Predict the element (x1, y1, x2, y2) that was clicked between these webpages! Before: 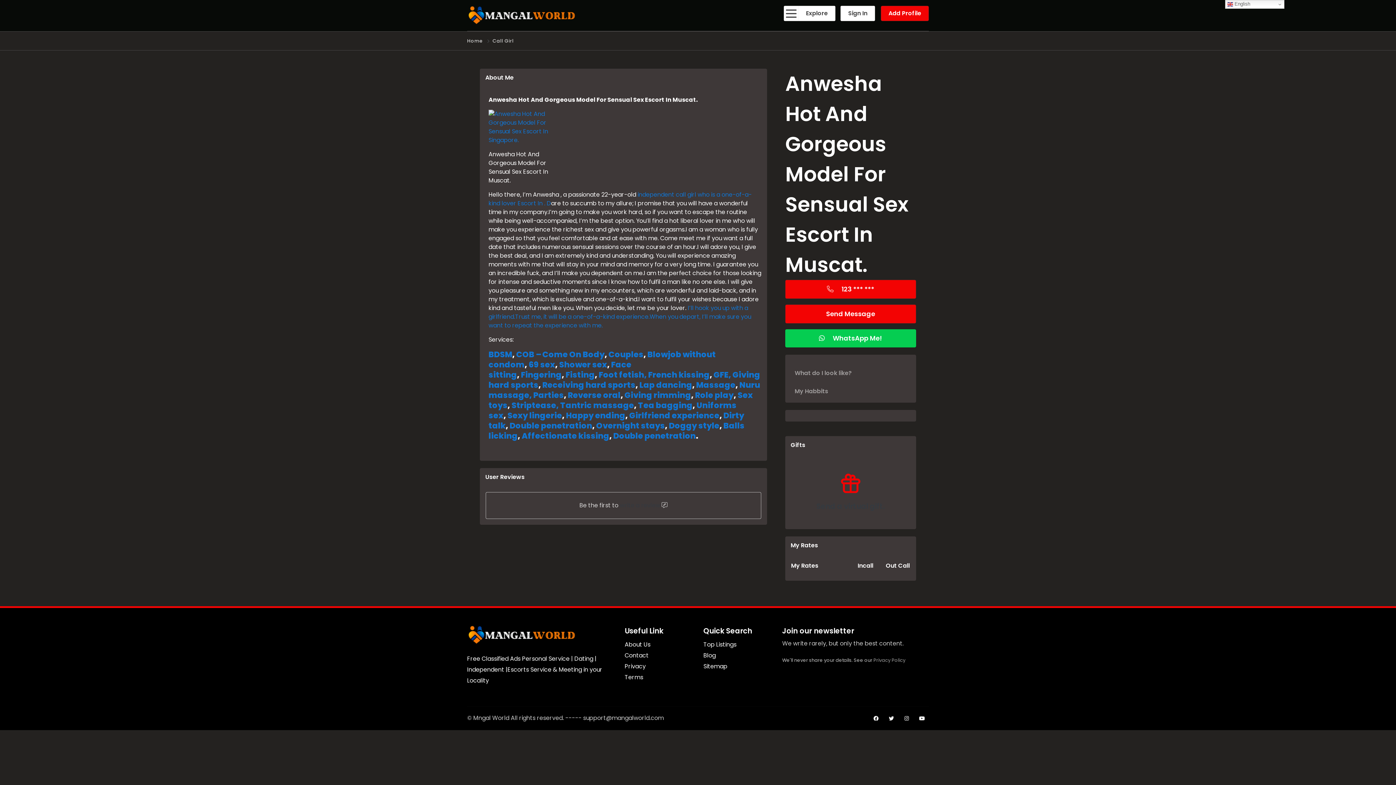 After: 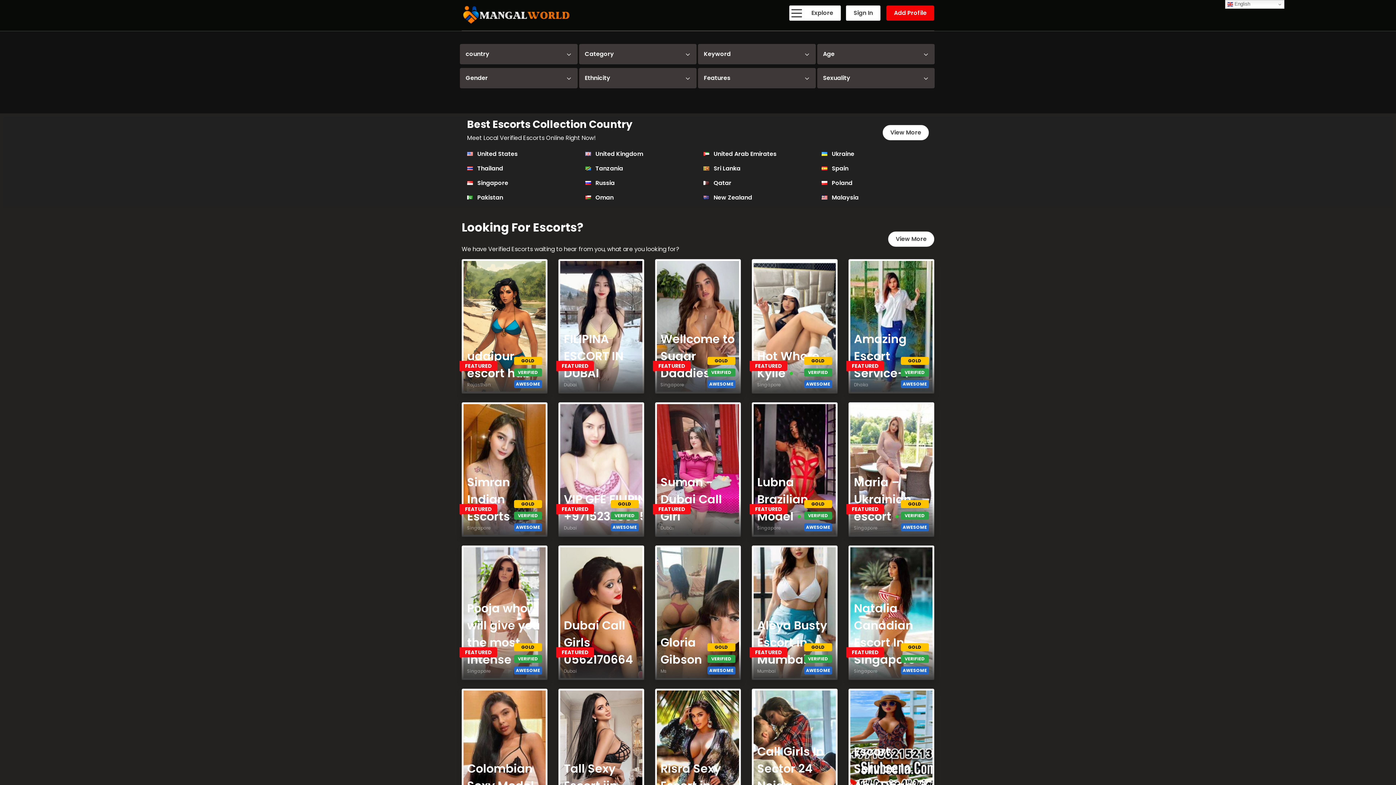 Action: bbox: (608, 349, 643, 360) label: Couples